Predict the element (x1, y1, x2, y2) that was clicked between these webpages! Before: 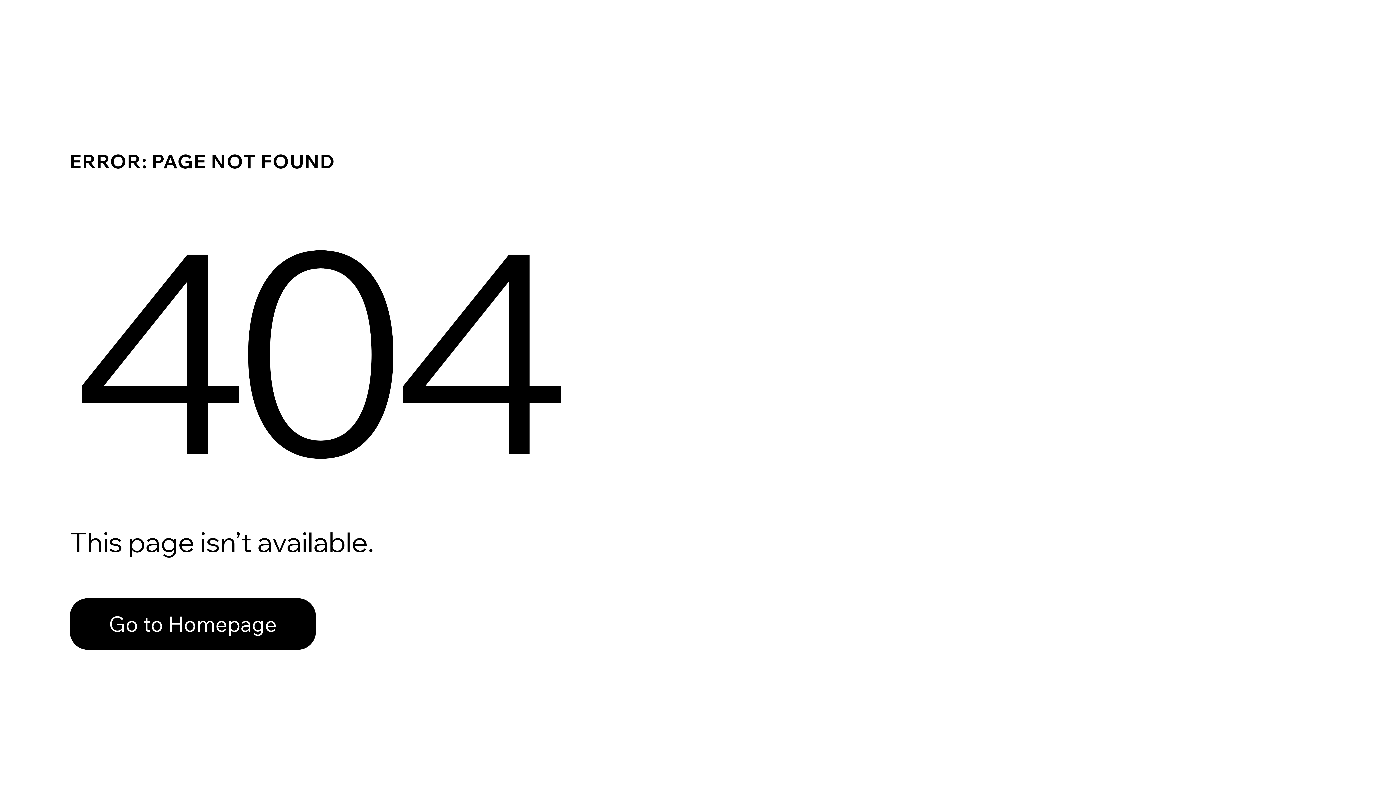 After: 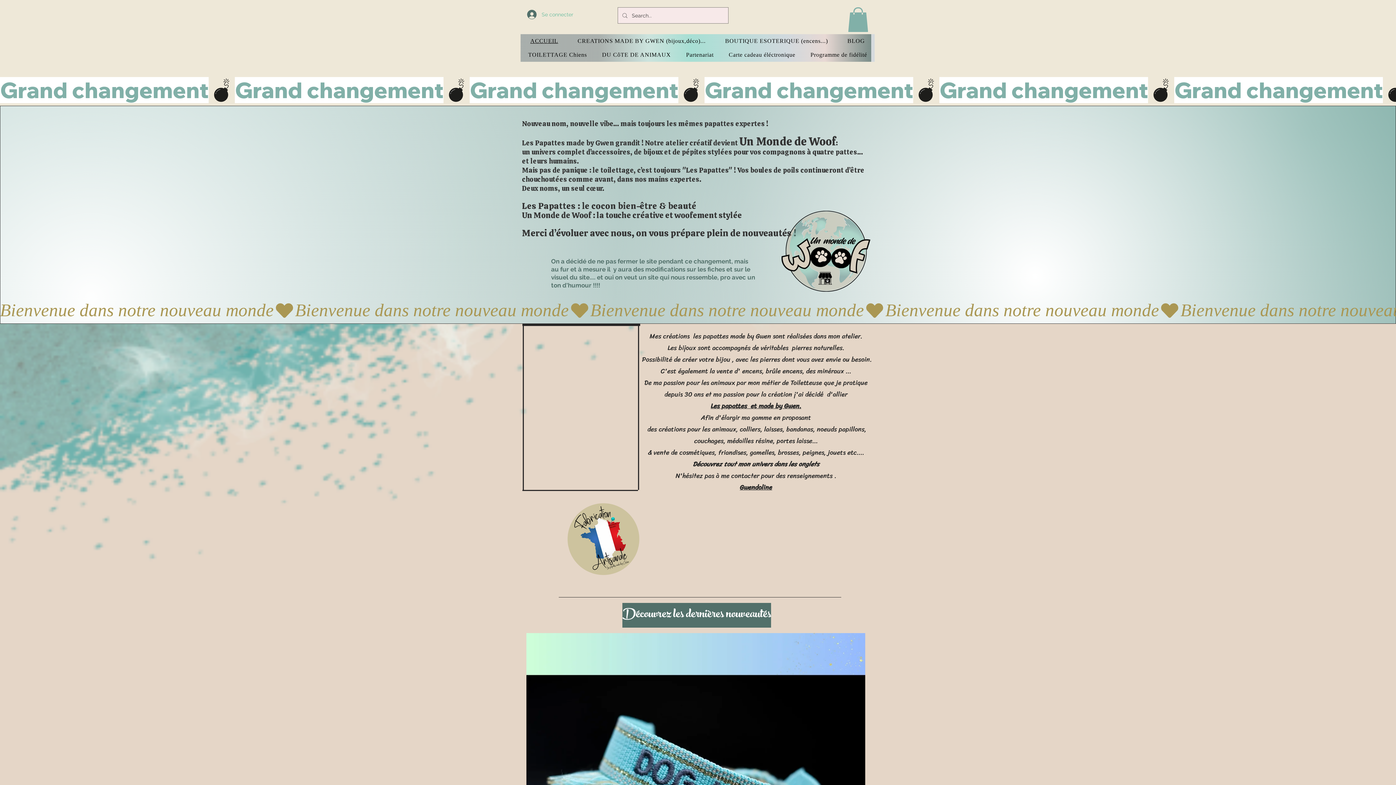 Action: bbox: (69, 598, 316, 650) label: Go to Homepage